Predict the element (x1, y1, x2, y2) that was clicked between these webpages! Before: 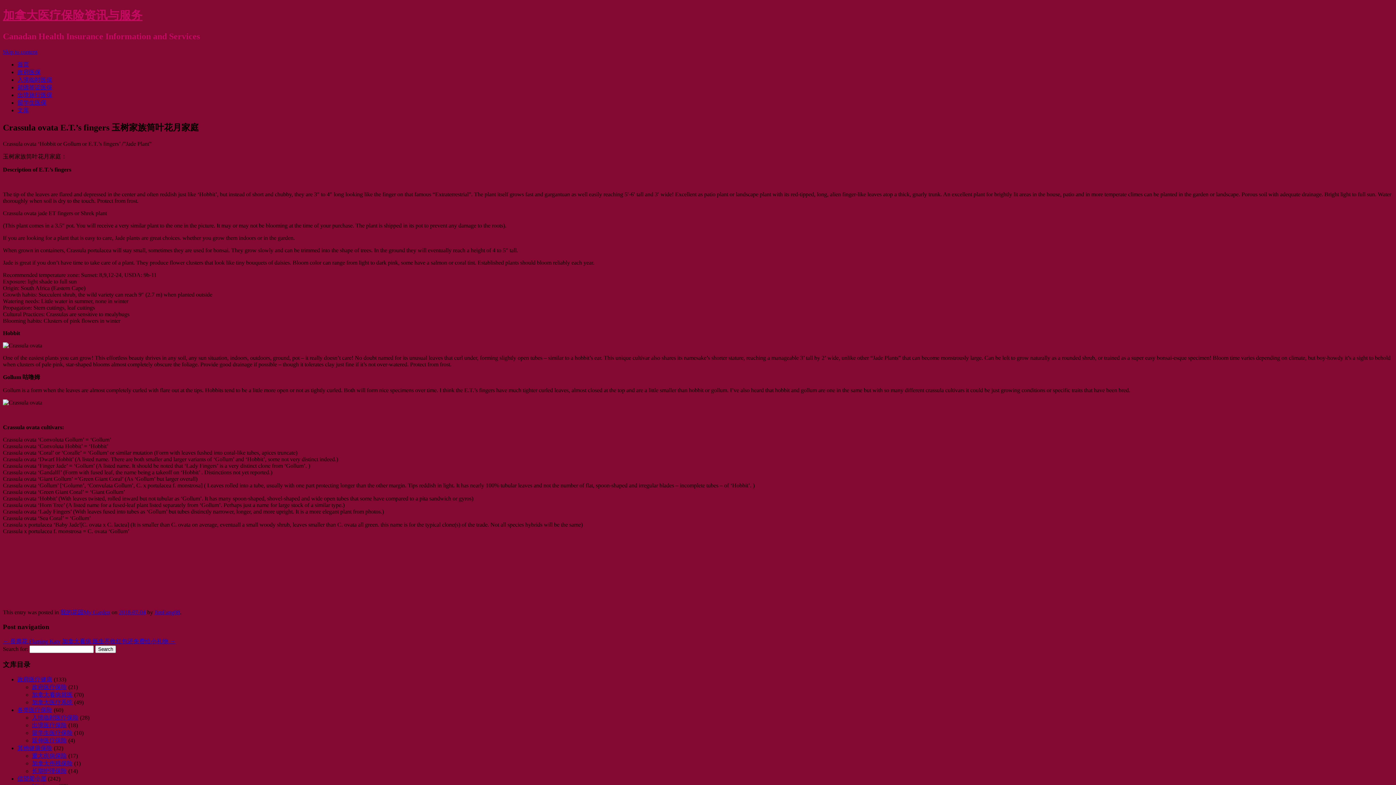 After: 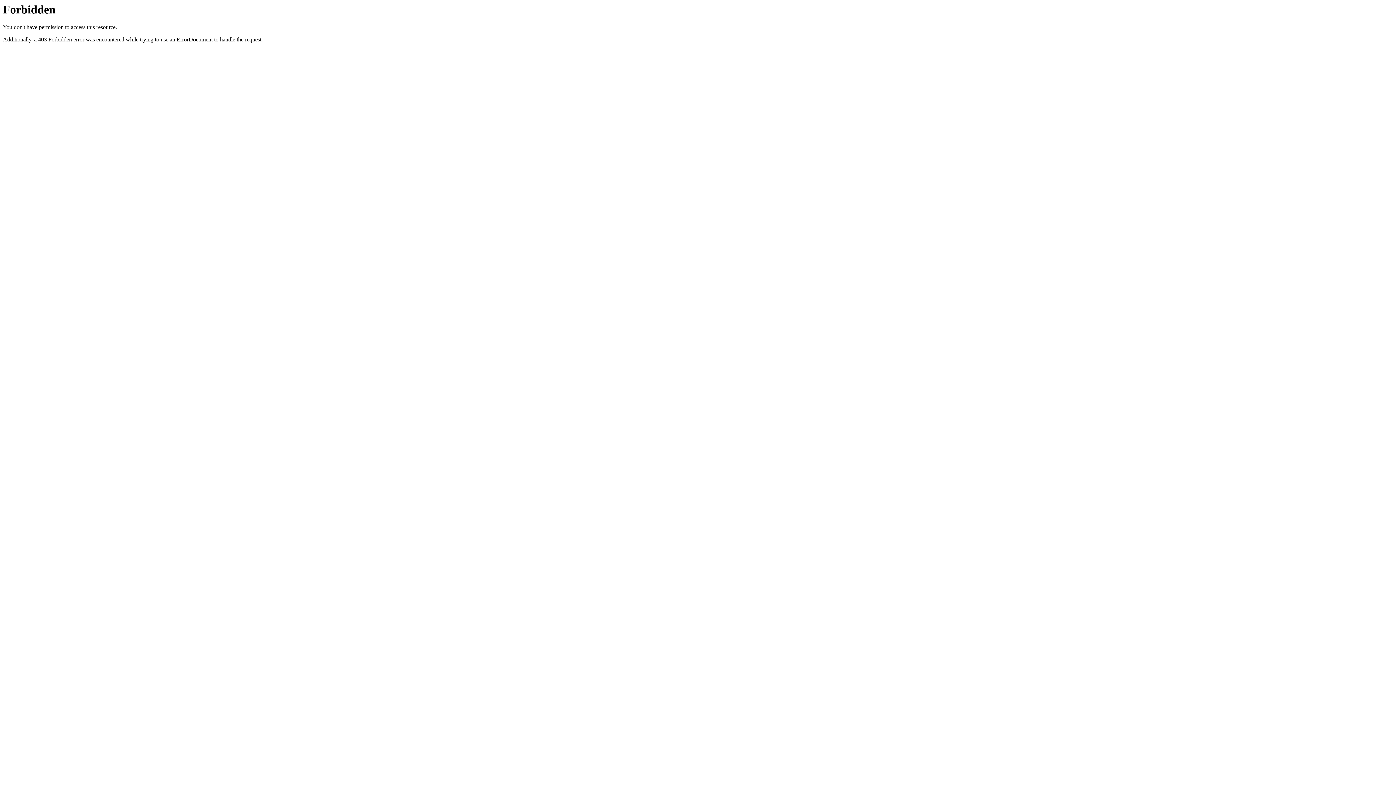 Action: bbox: (17, 91, 52, 98) label: 出境旅行医保